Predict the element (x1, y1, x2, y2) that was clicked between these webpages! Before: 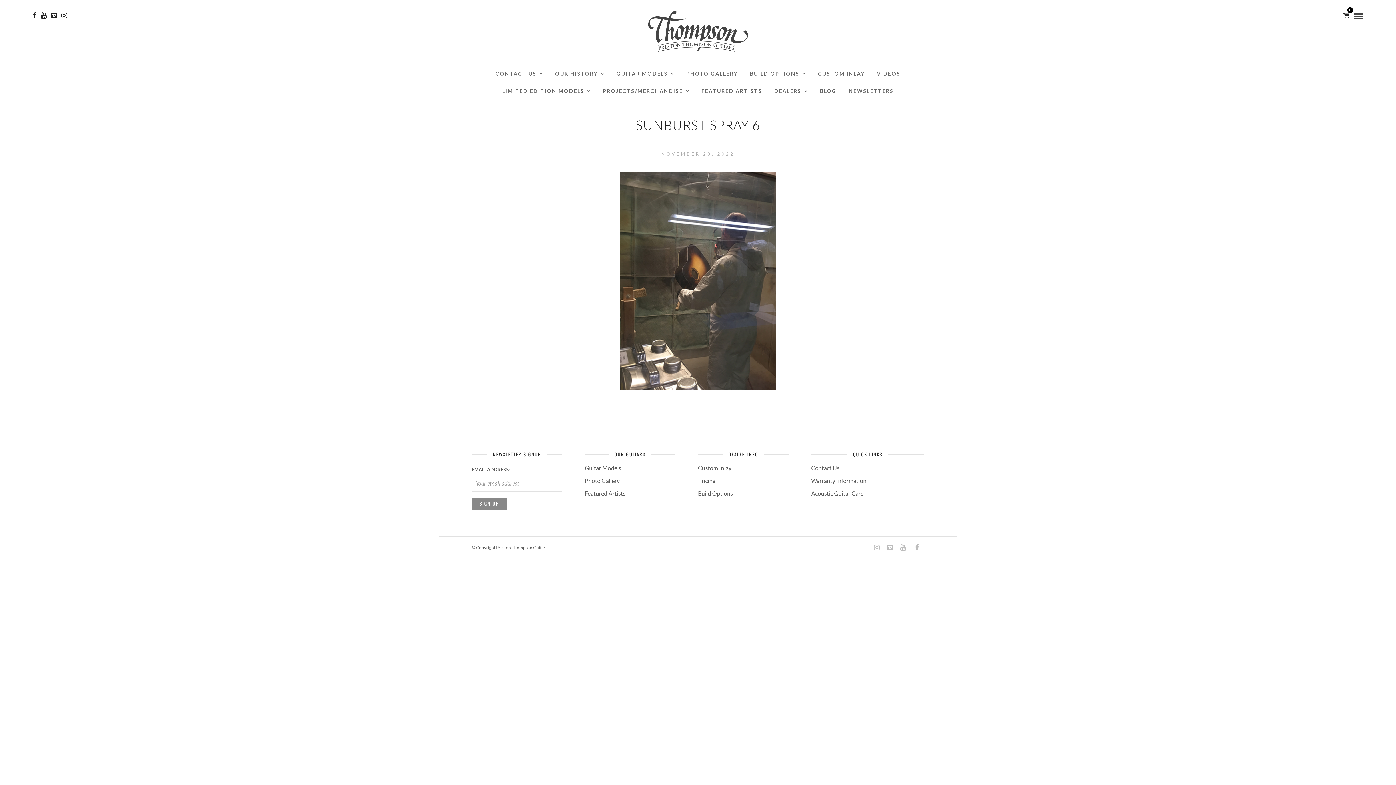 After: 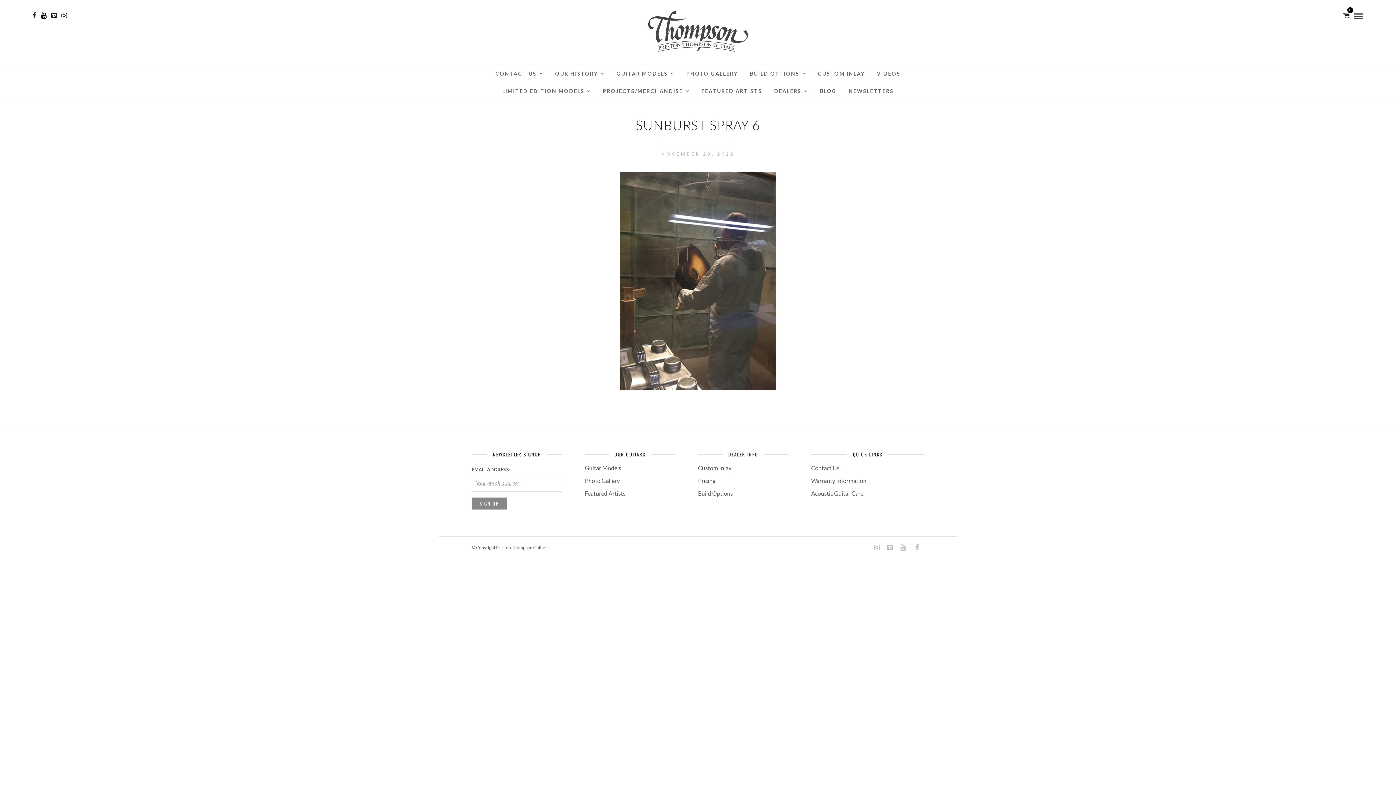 Action: bbox: (41, 12, 46, 18)